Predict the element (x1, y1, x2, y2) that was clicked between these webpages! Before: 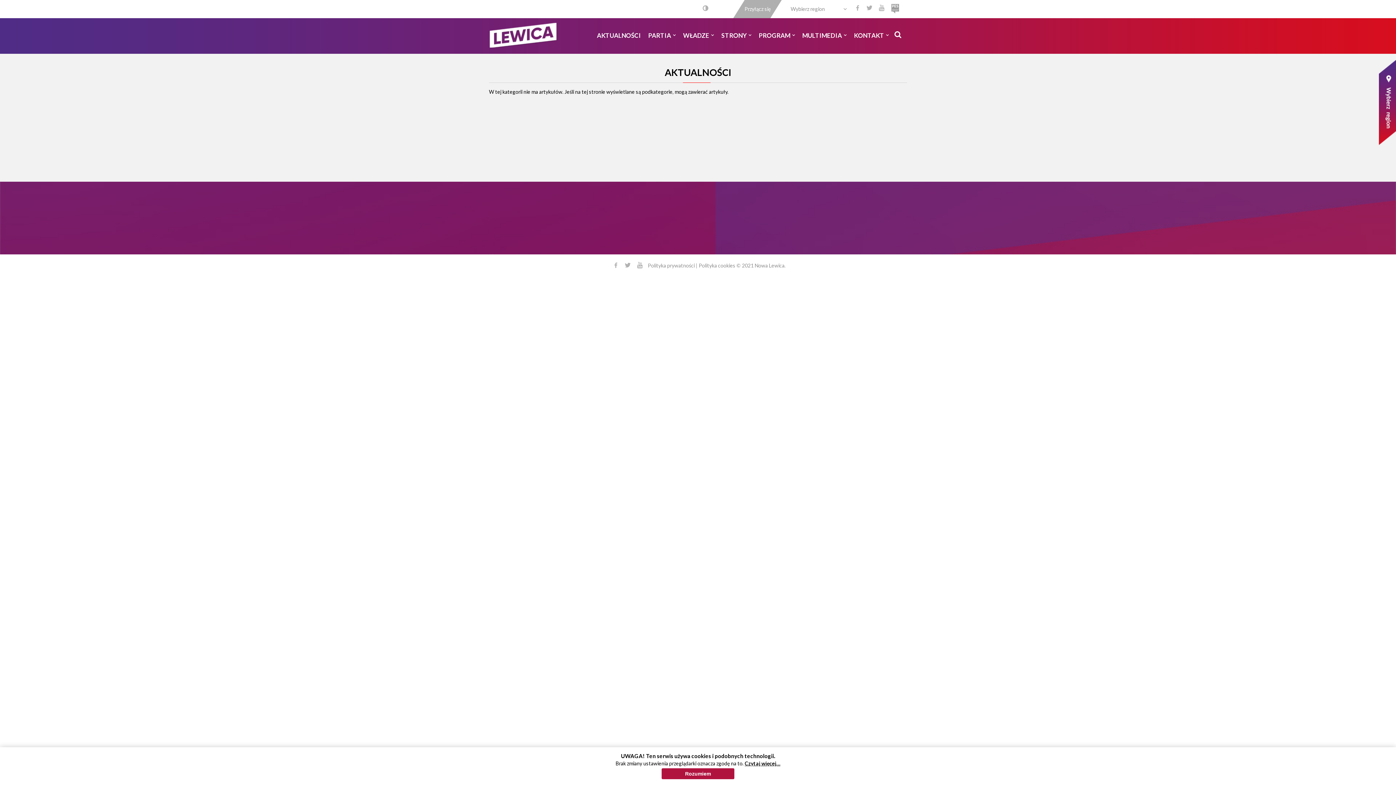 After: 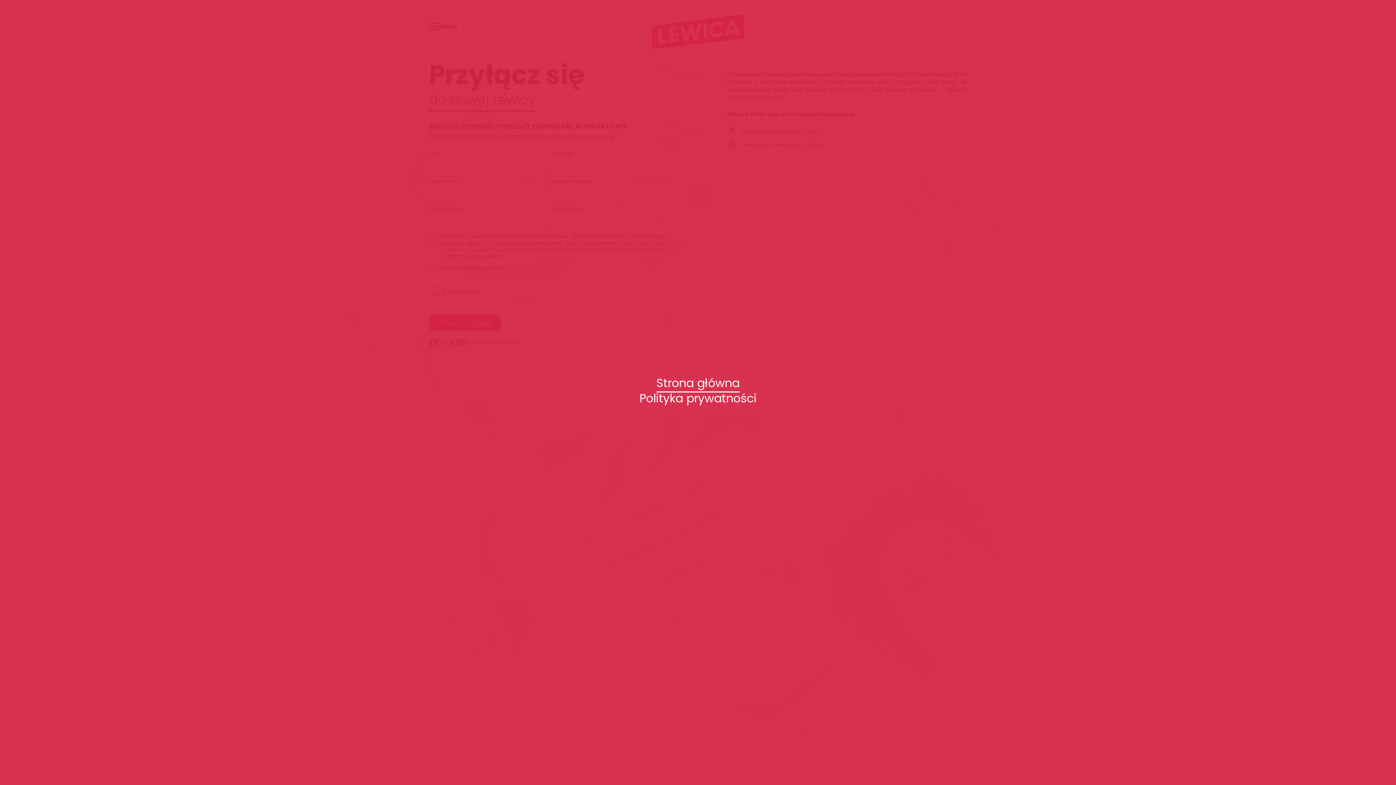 Action: bbox: (744, 3, 770, 14) label: Przyłącz się